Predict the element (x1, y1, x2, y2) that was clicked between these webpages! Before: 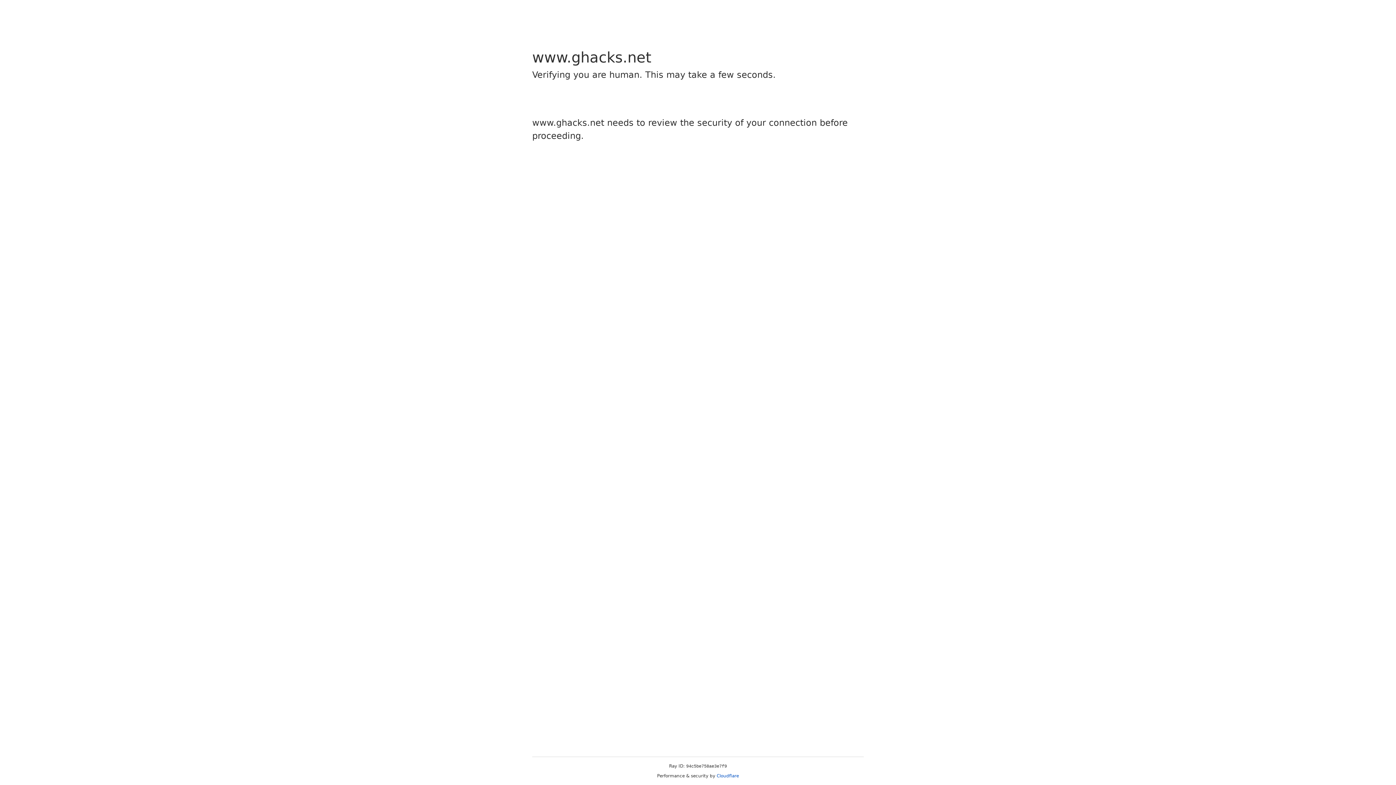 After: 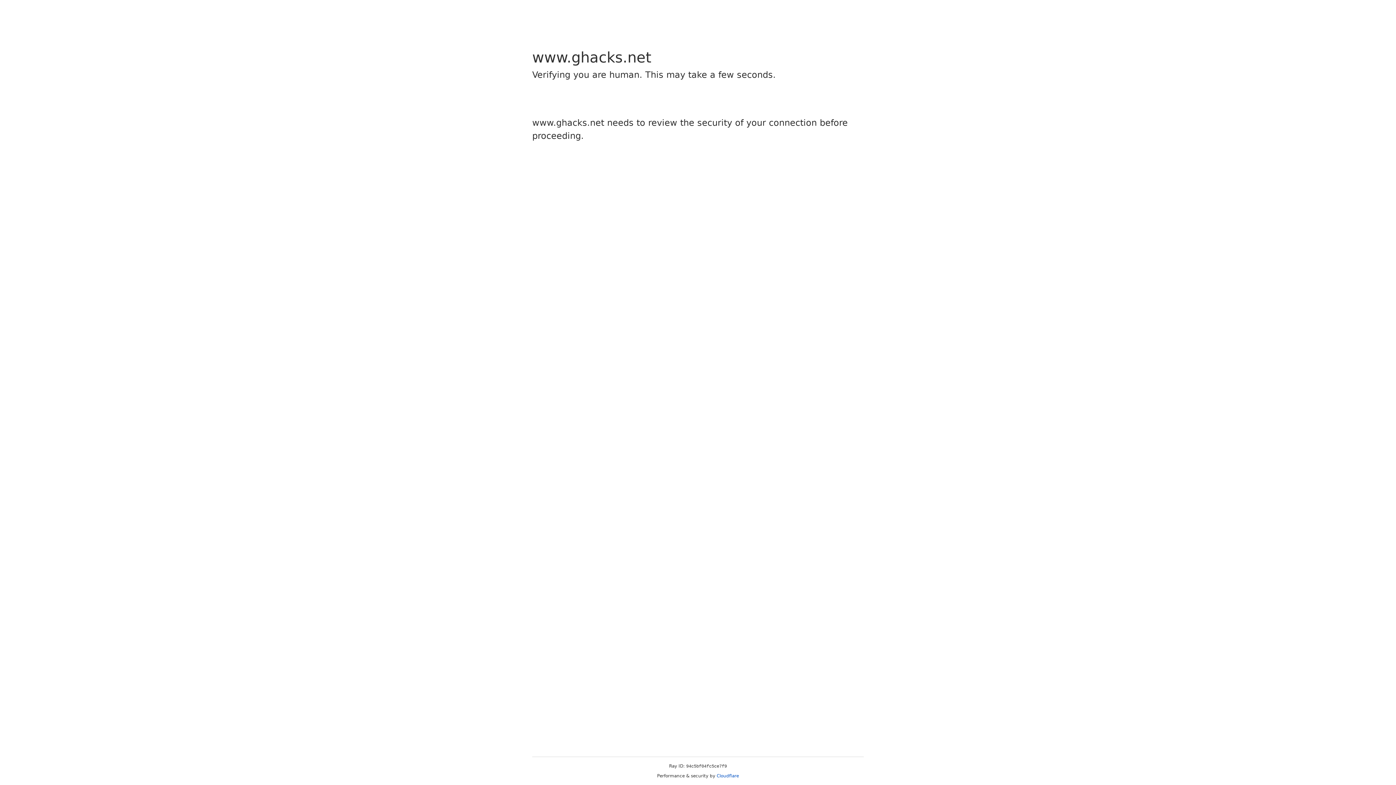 Action: label: Cloudflare bbox: (716, 773, 739, 778)